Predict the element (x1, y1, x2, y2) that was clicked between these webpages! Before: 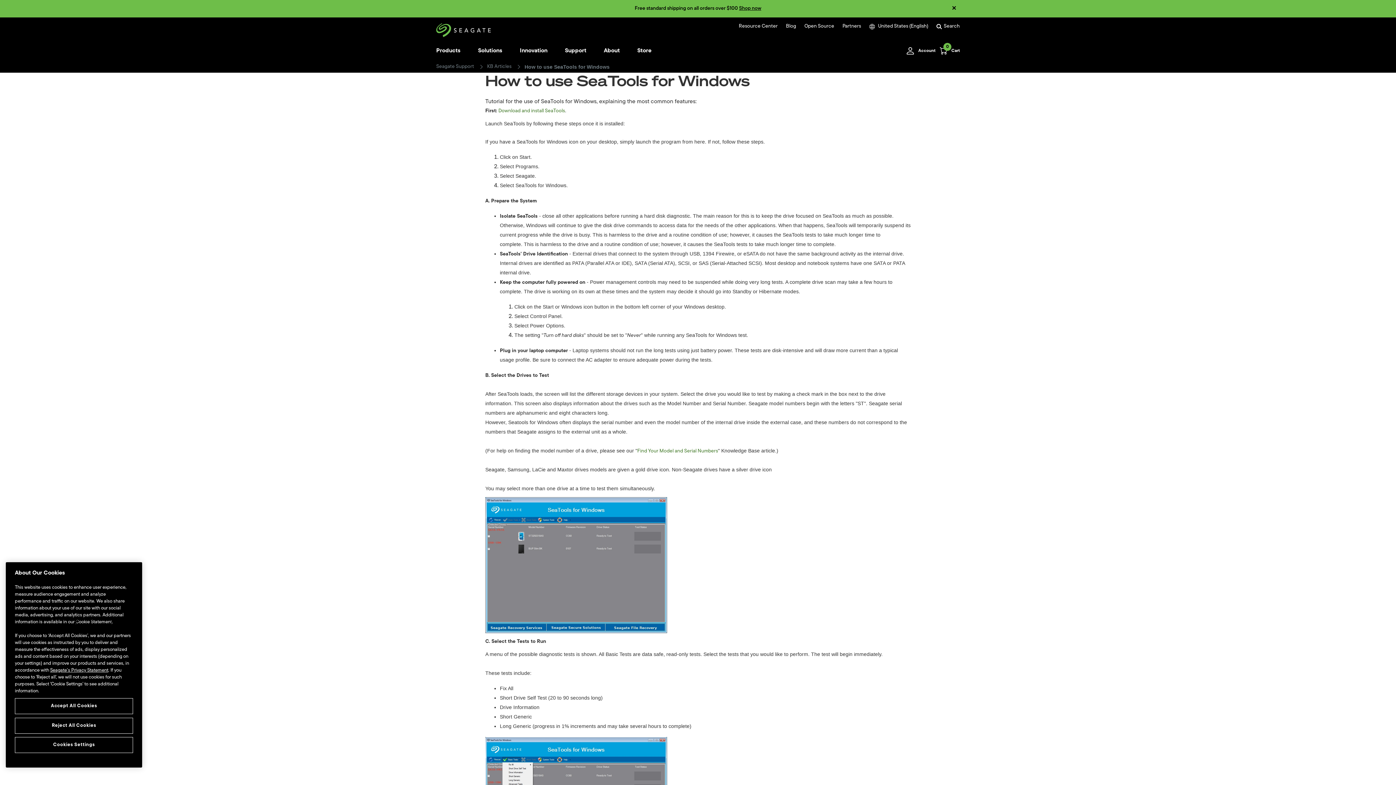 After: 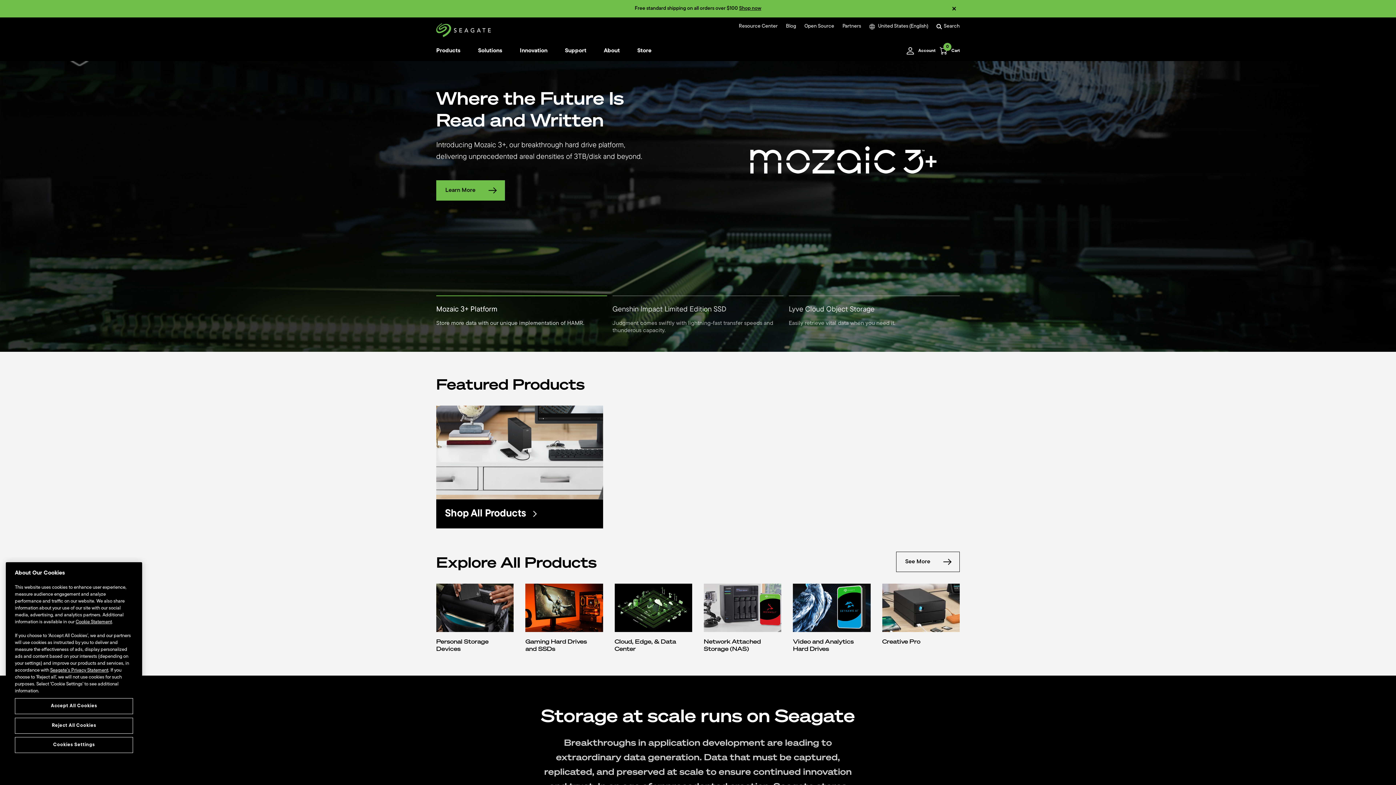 Action: bbox: (436, 23, 490, 37)